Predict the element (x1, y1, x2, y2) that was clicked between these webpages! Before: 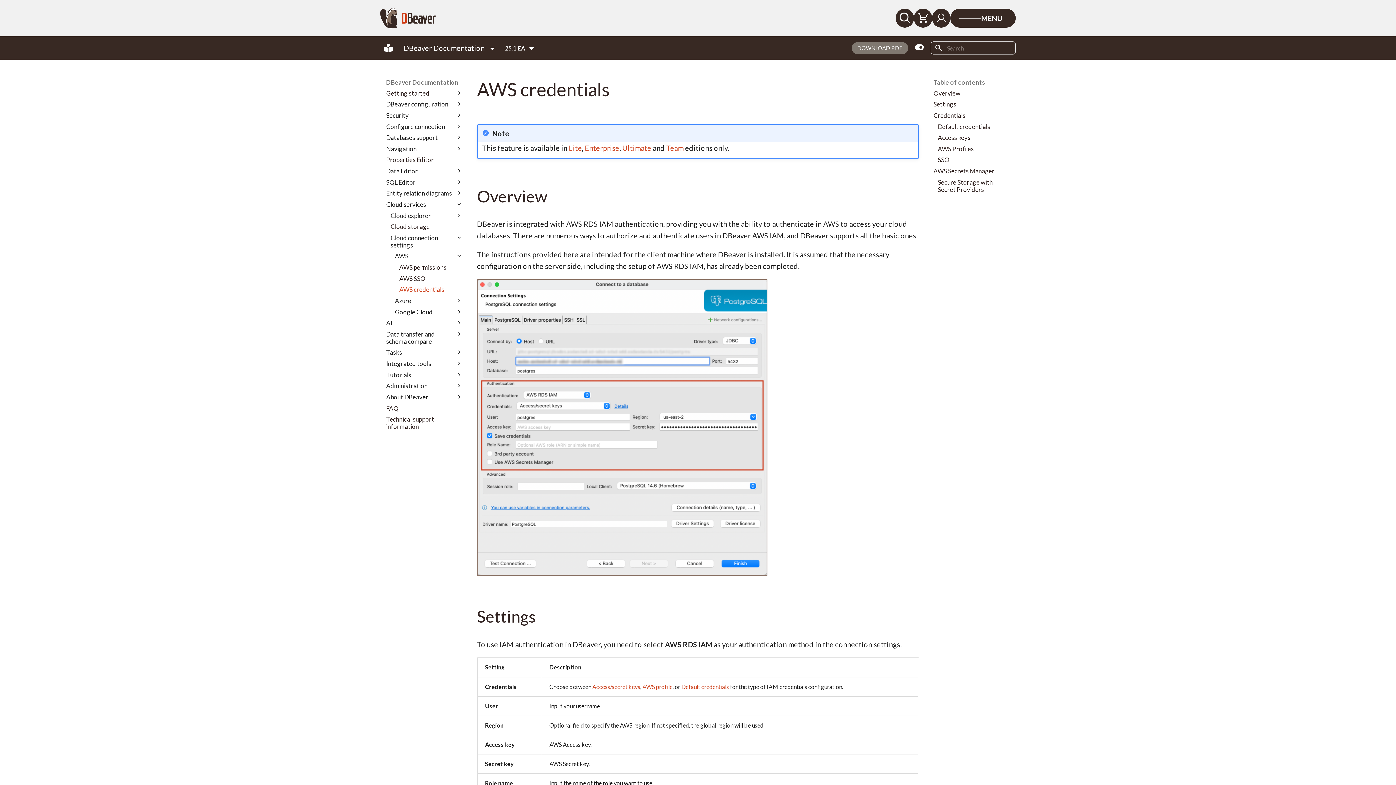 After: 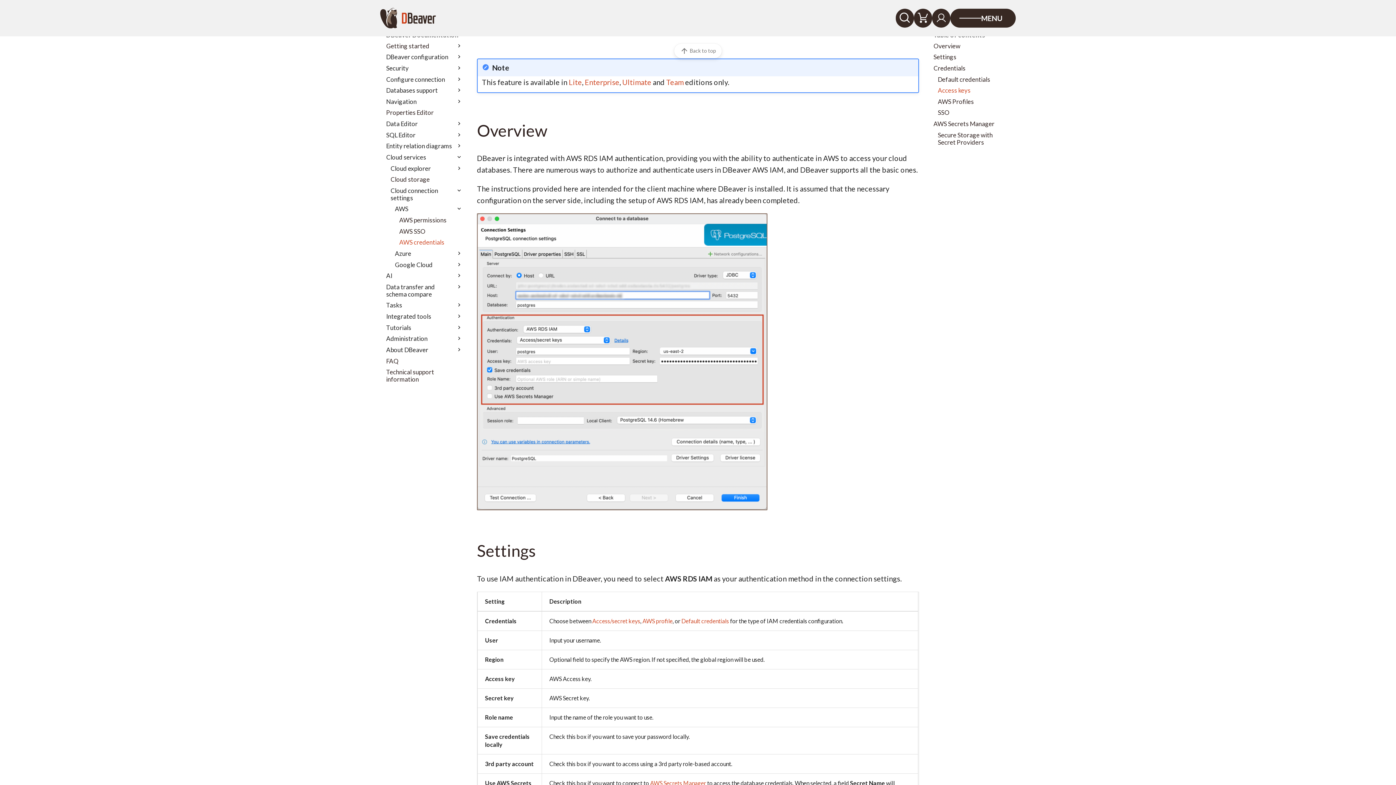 Action: bbox: (933, 89, 1010, 96) label: Overview